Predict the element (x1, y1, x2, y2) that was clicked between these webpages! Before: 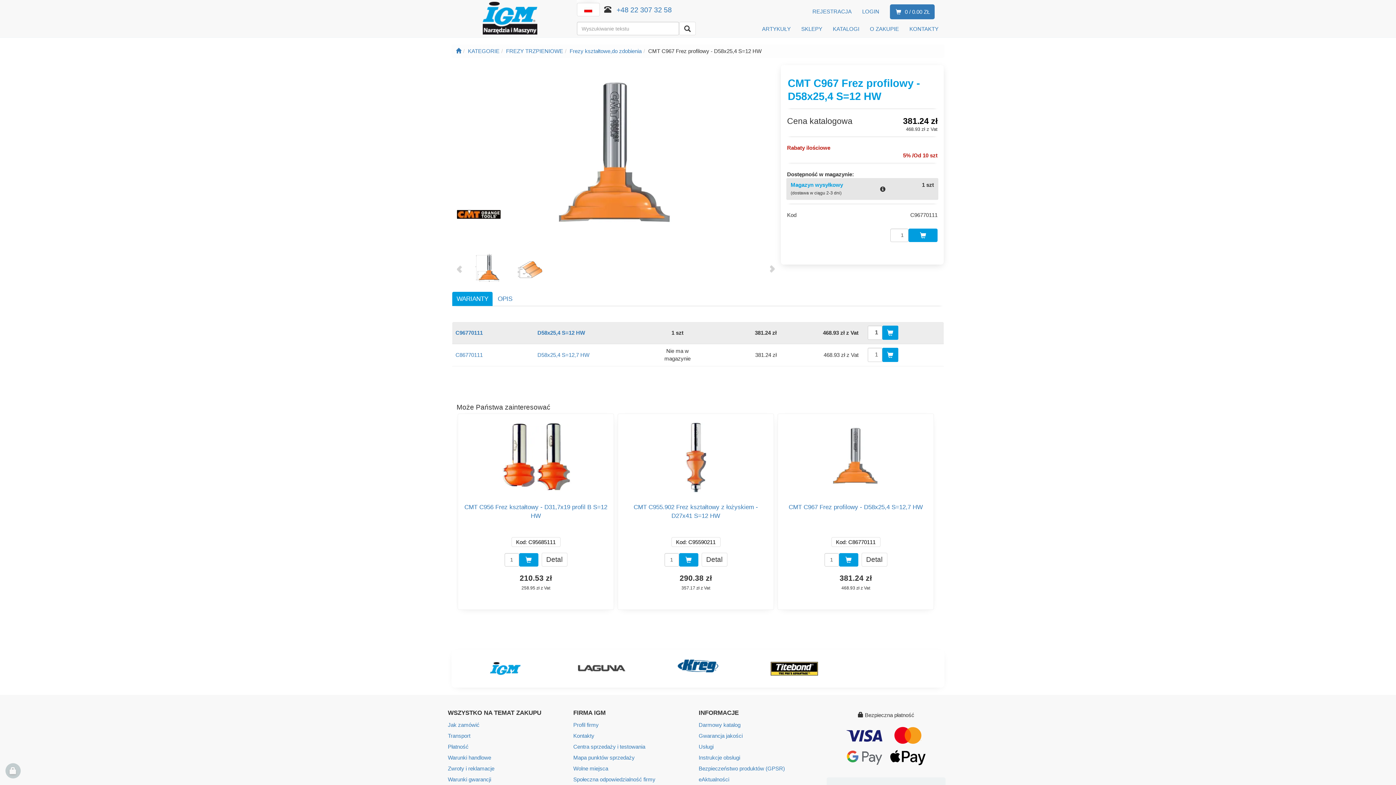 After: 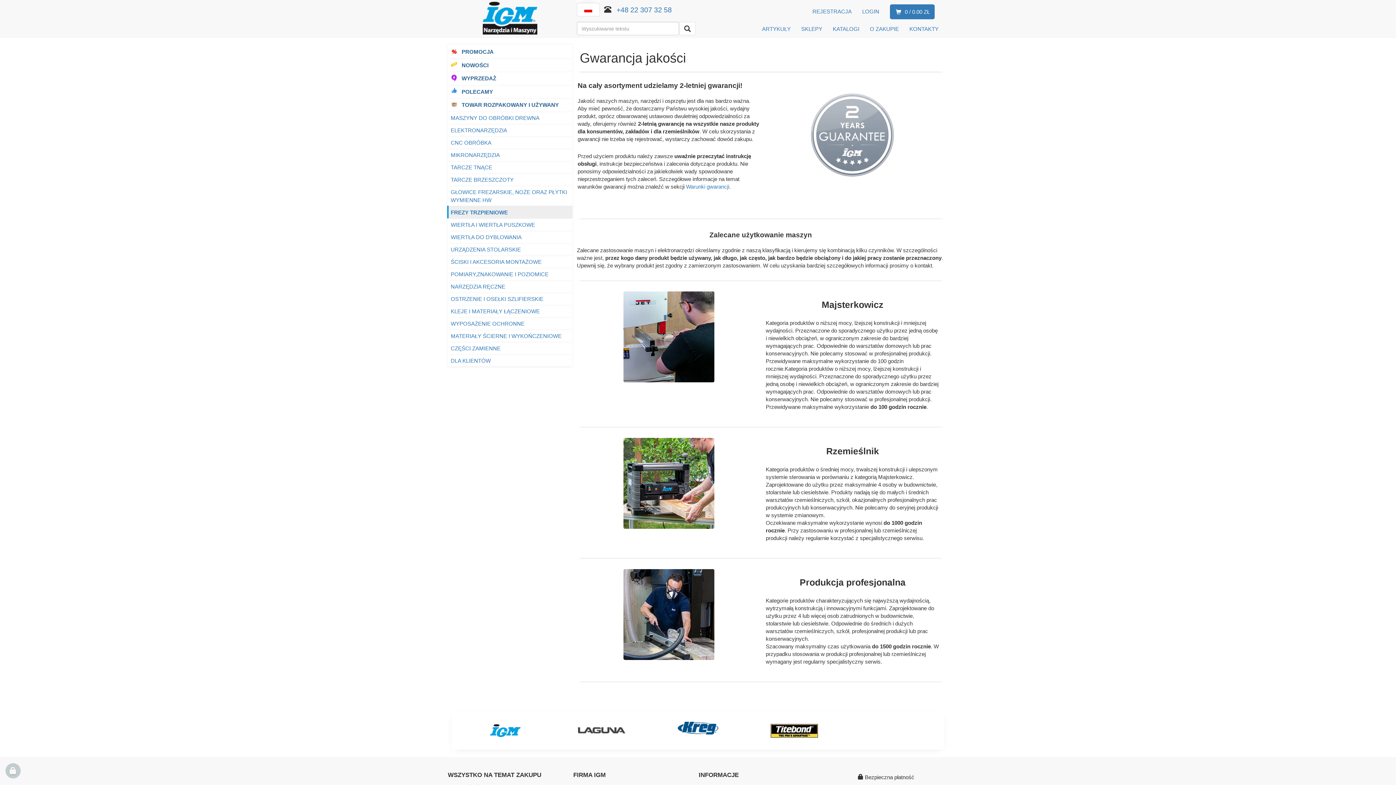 Action: bbox: (698, 731, 822, 741) label: Gwarancja jakości